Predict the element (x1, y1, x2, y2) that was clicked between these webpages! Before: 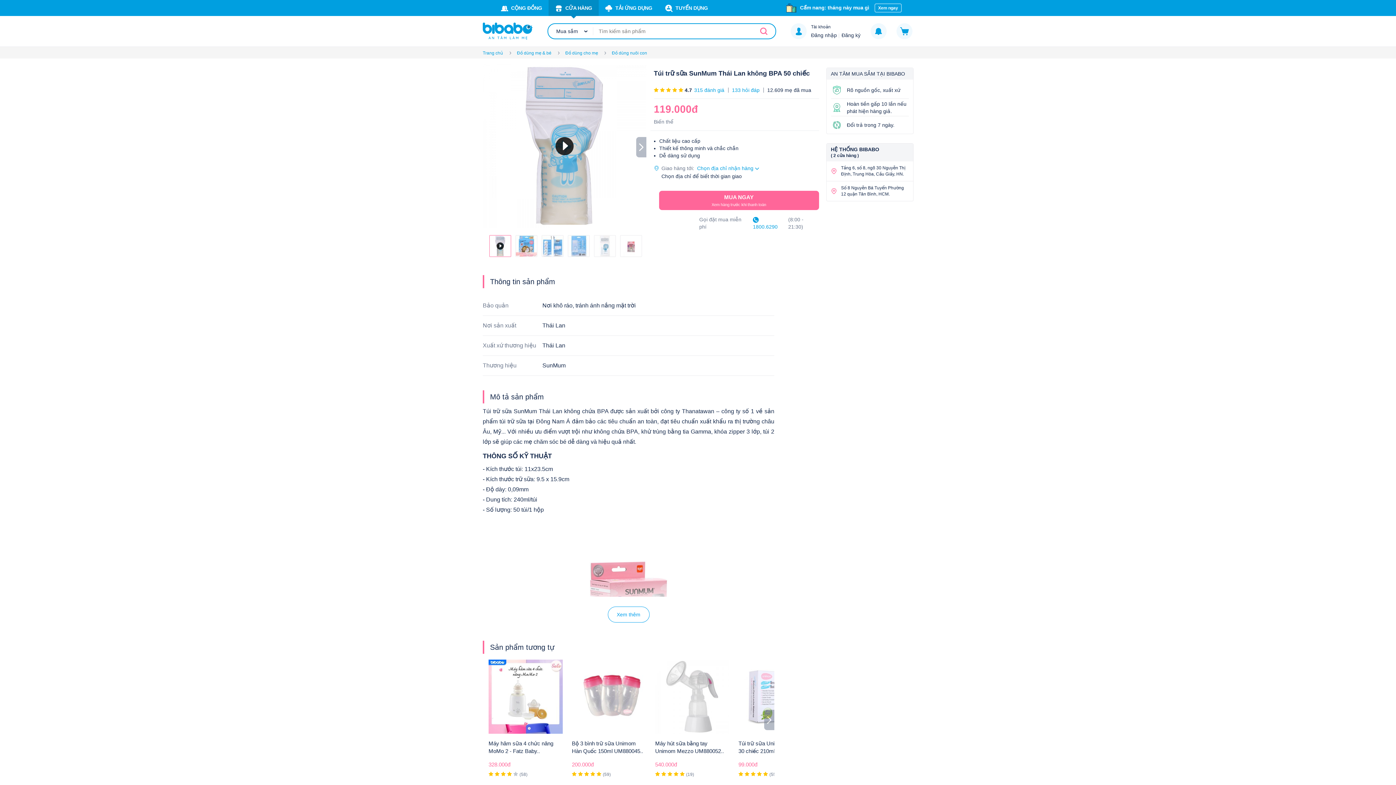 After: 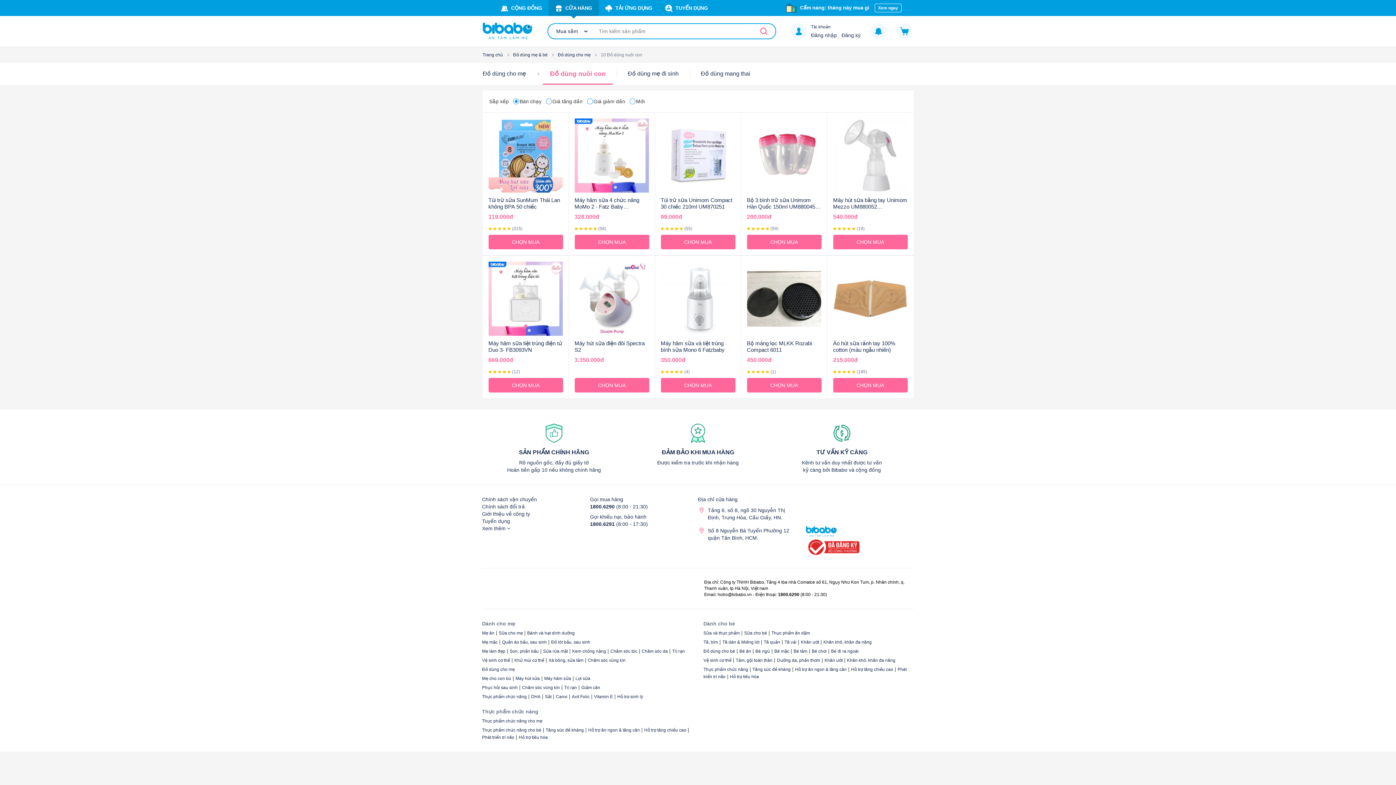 Action: bbox: (612, 50, 647, 55) label: Đồ dùng nuôi con